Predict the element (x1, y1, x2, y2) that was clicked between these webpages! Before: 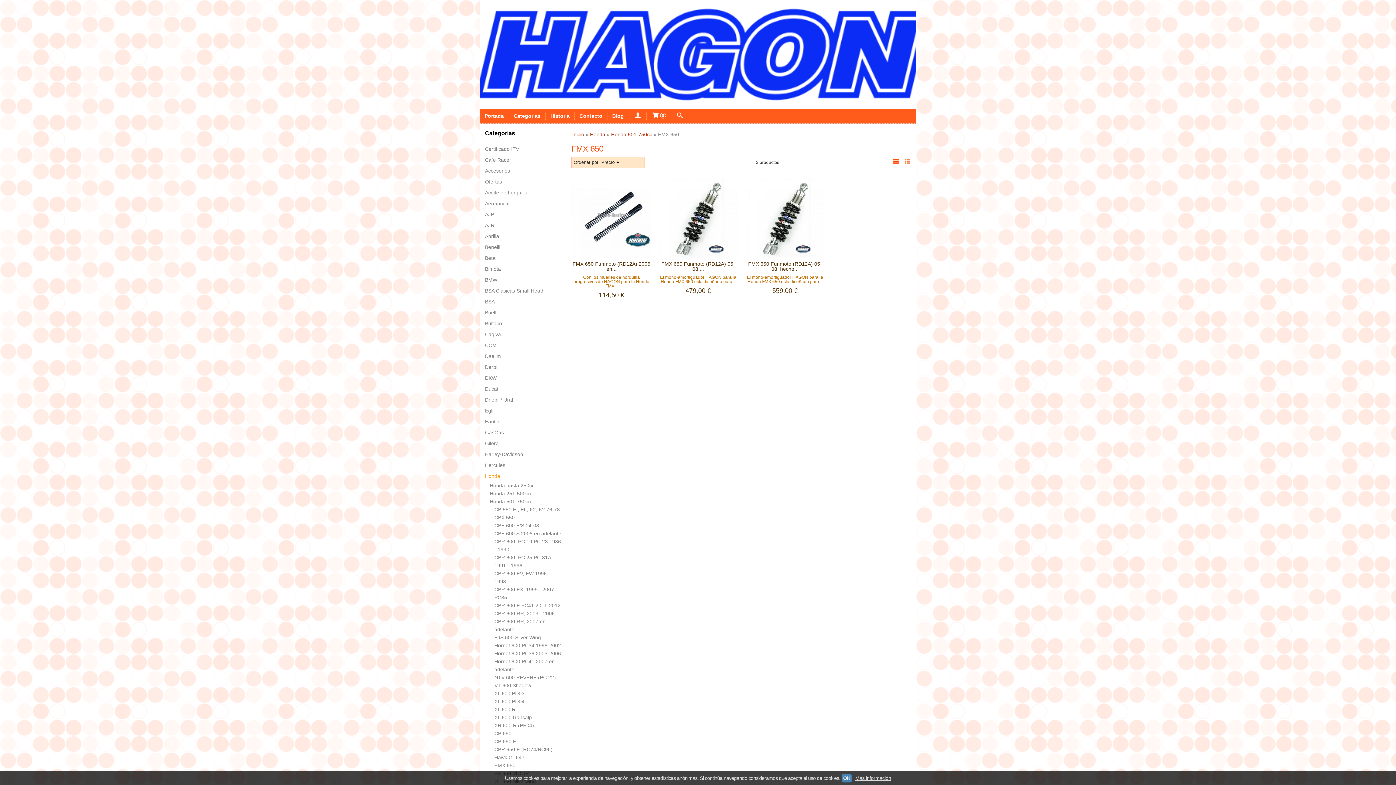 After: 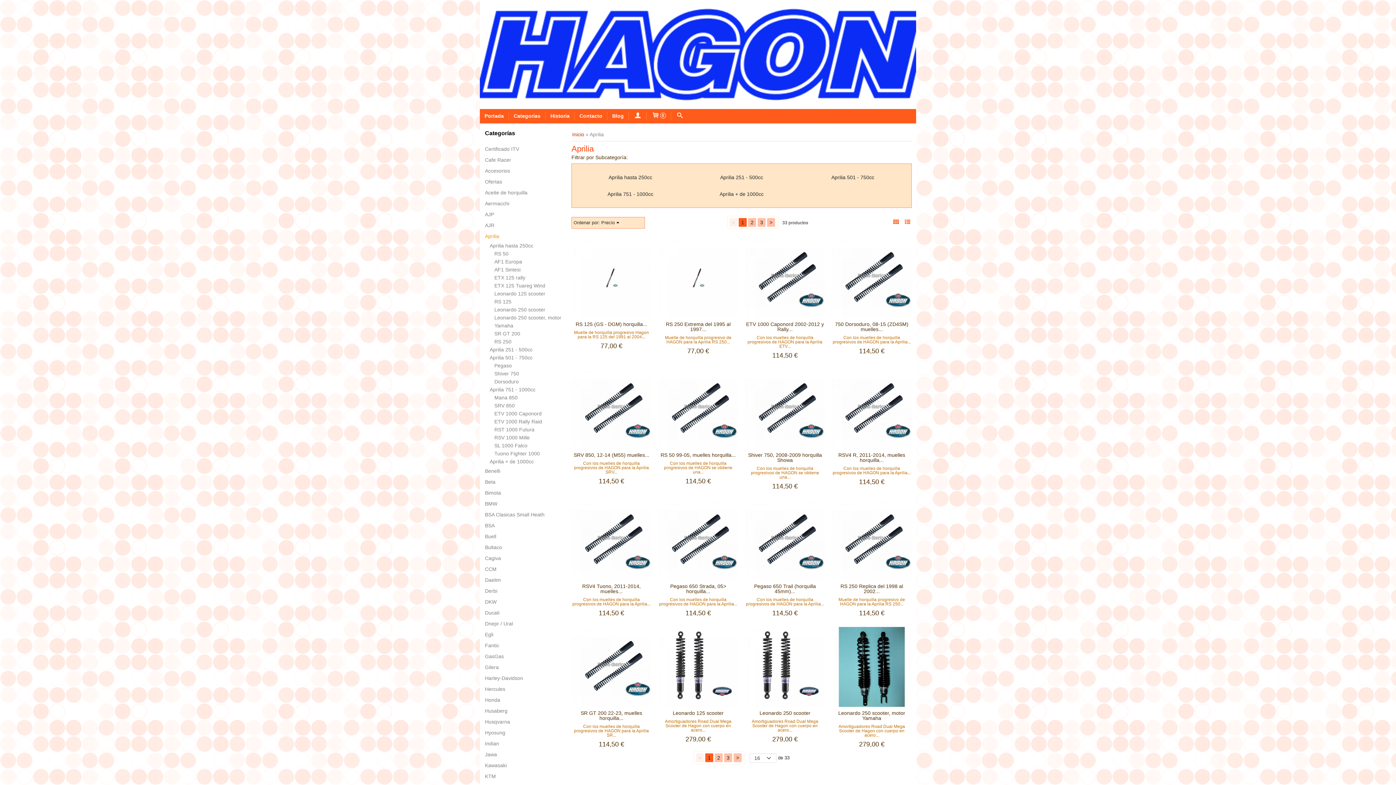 Action: bbox: (485, 230, 562, 241) label: Aprilia